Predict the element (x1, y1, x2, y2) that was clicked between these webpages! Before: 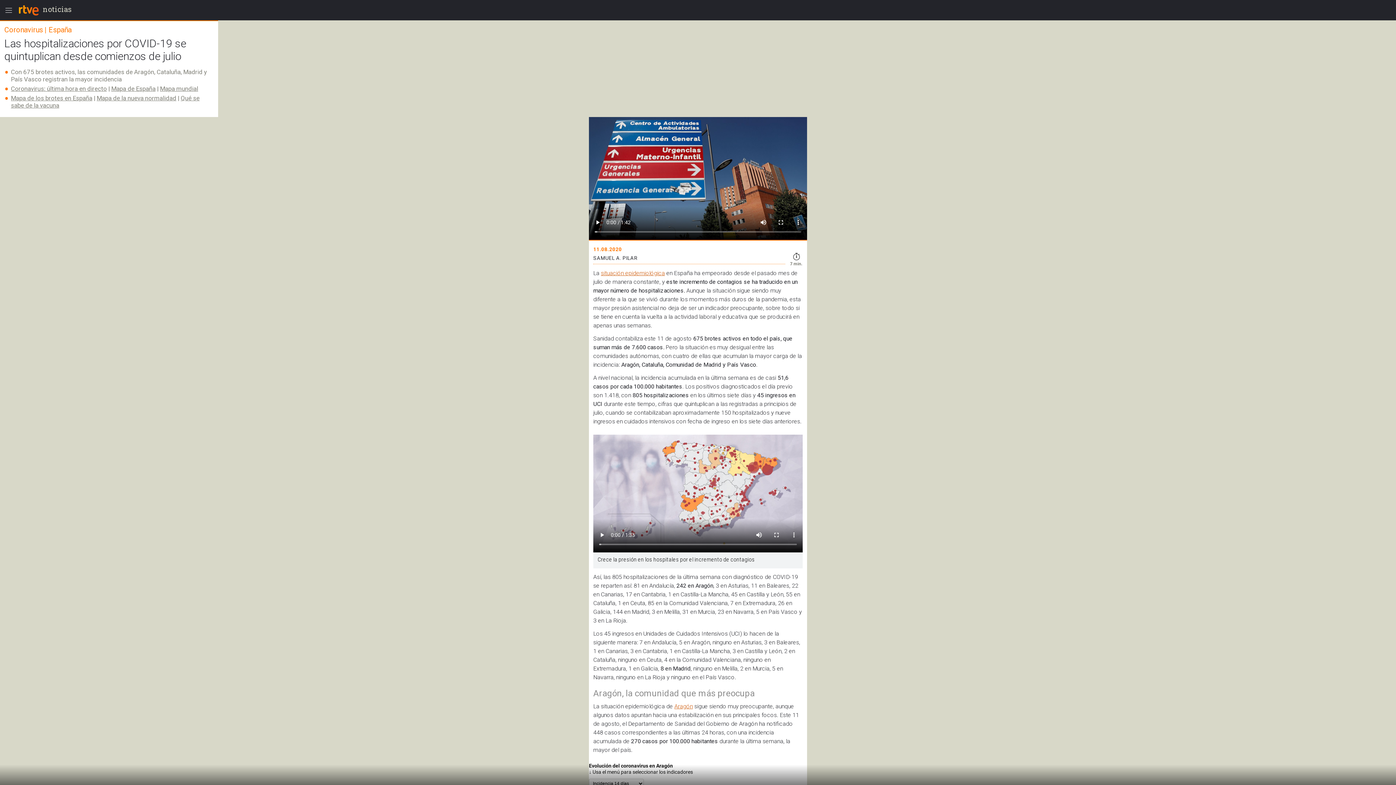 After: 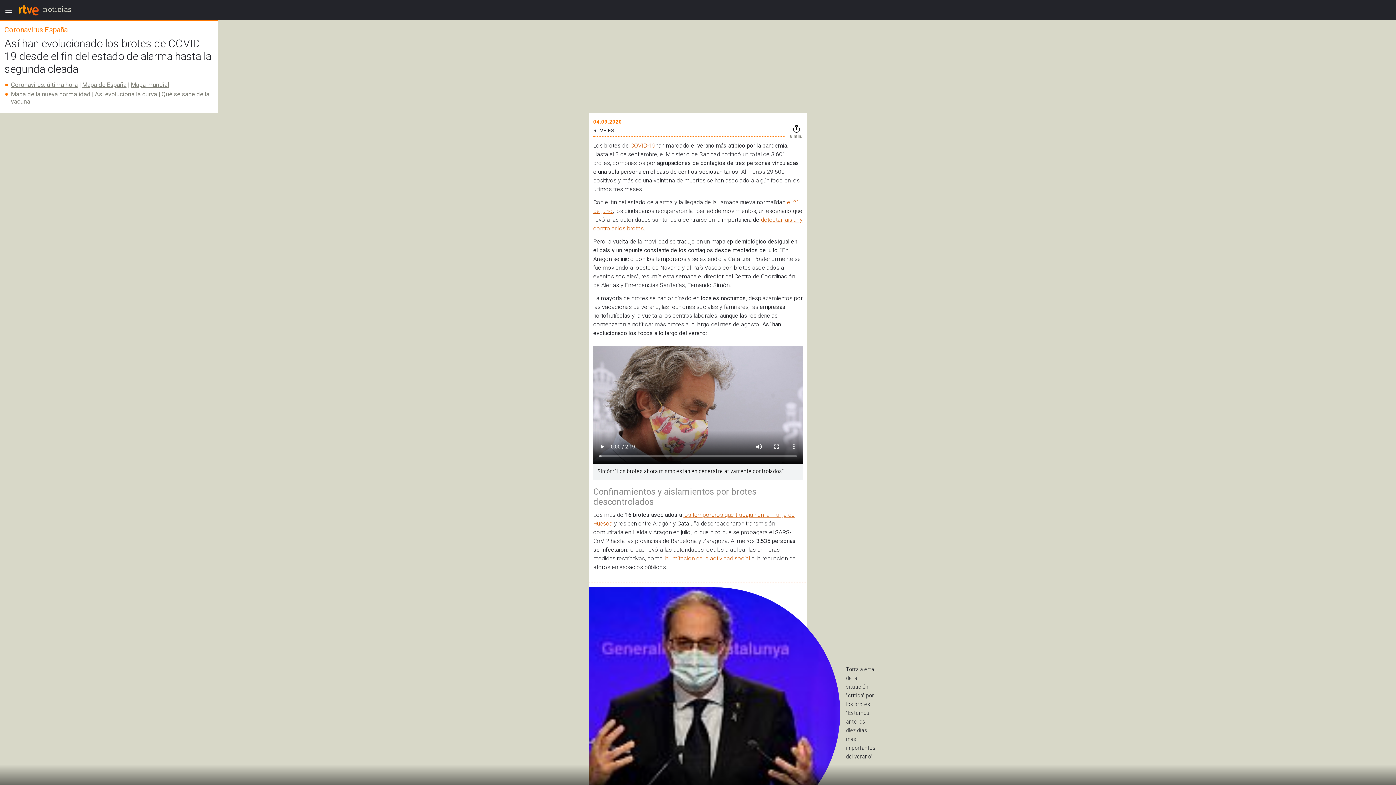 Action: label: Mapa de los brotes en España bbox: (10, 94, 92, 101)